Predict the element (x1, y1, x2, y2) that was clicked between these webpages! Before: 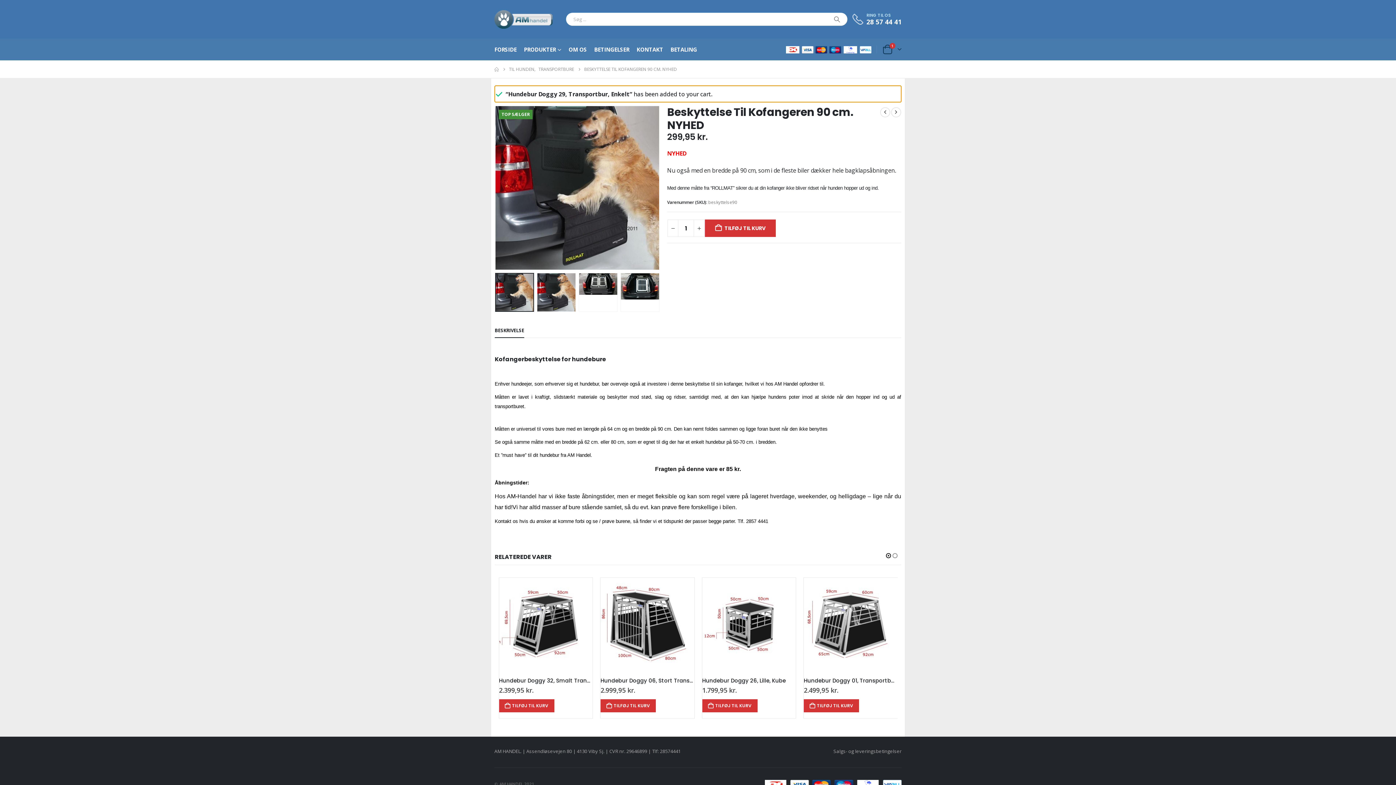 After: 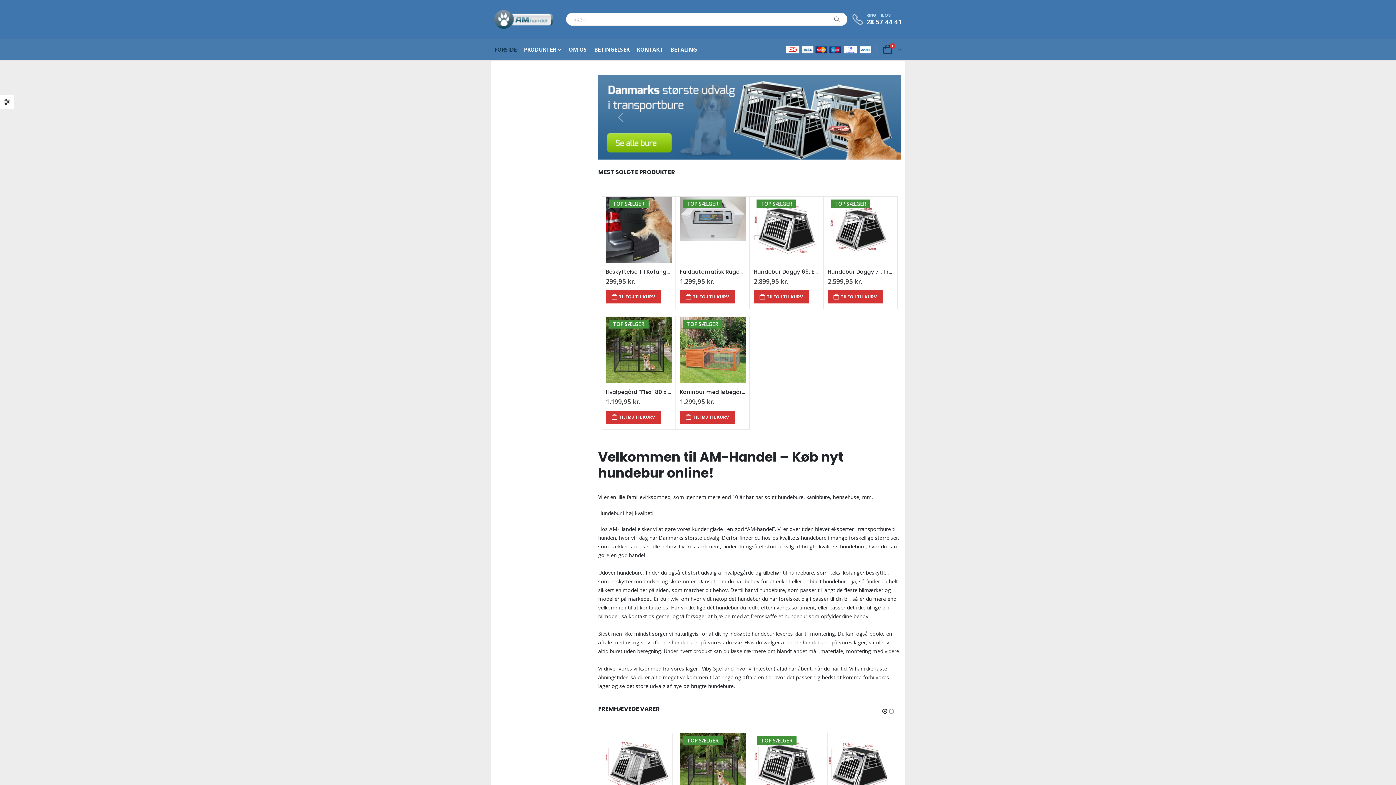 Action: bbox: (494, 9, 553, 28) label: Site Logo